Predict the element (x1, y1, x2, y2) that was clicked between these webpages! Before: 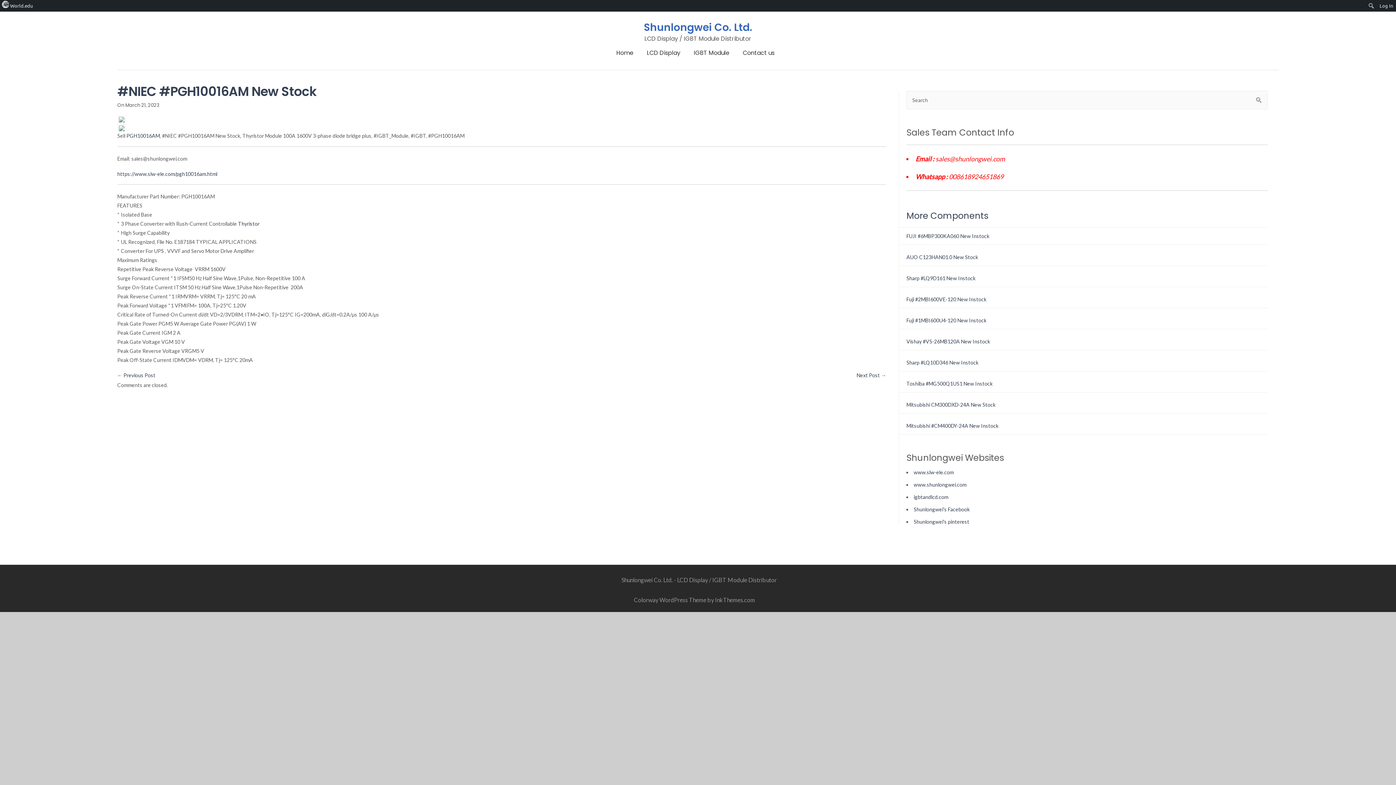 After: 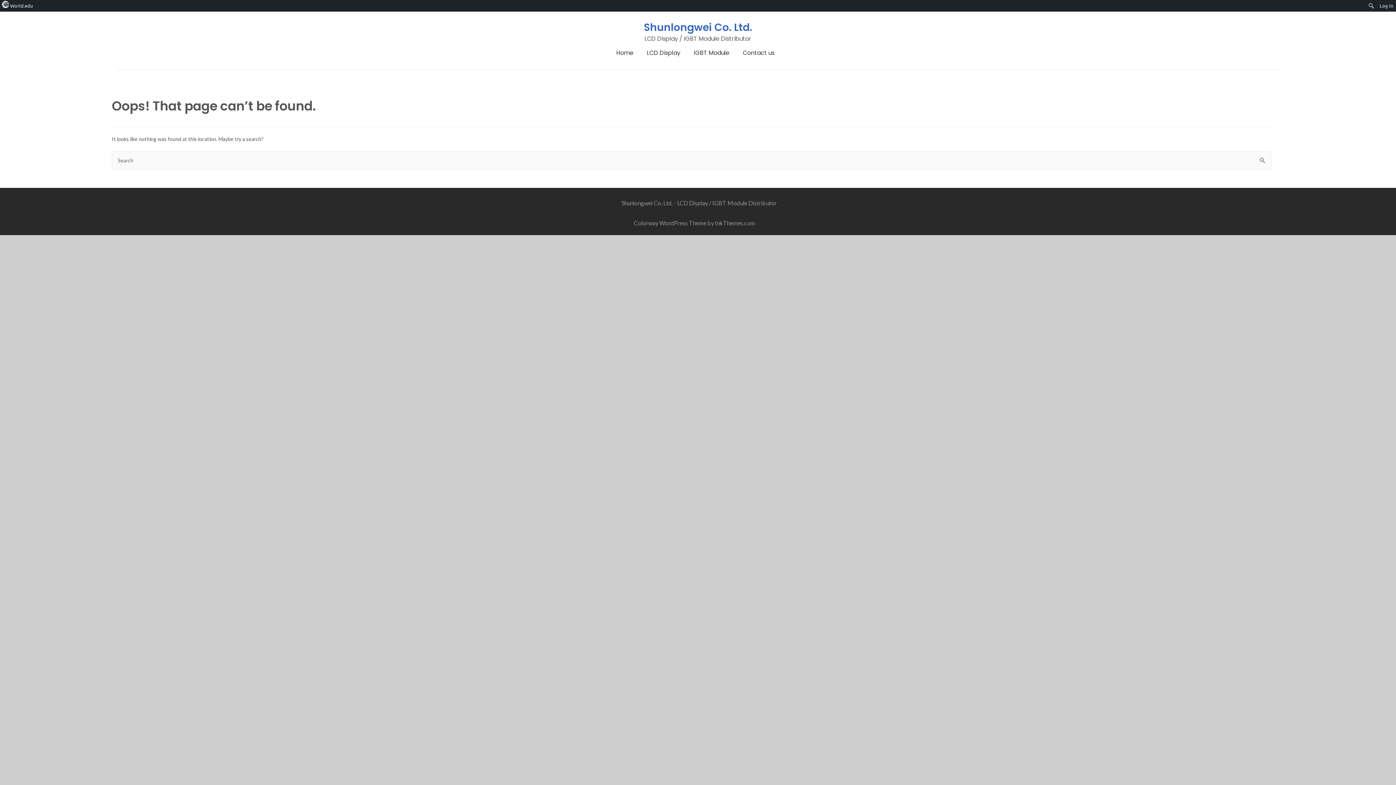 Action: label: More Components bbox: (906, 209, 988, 221)